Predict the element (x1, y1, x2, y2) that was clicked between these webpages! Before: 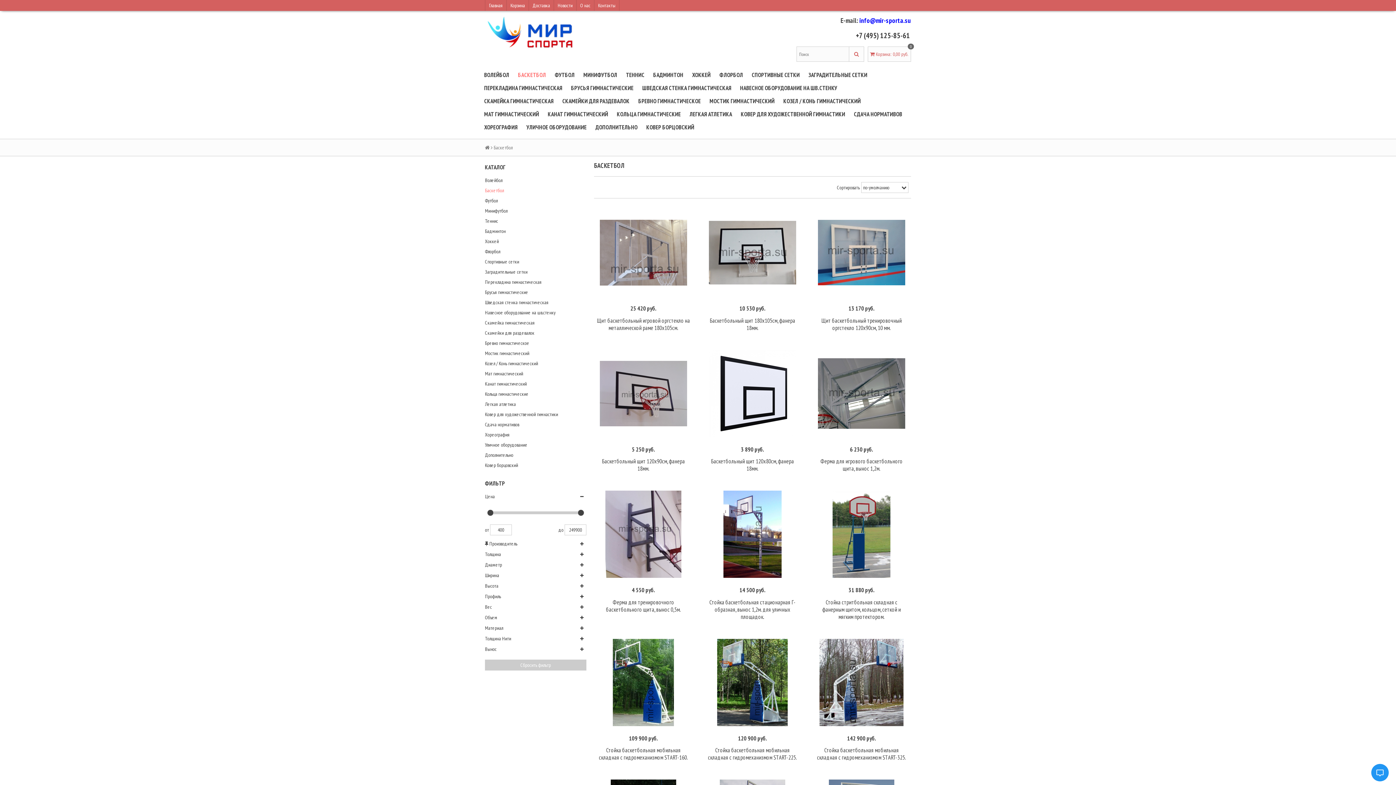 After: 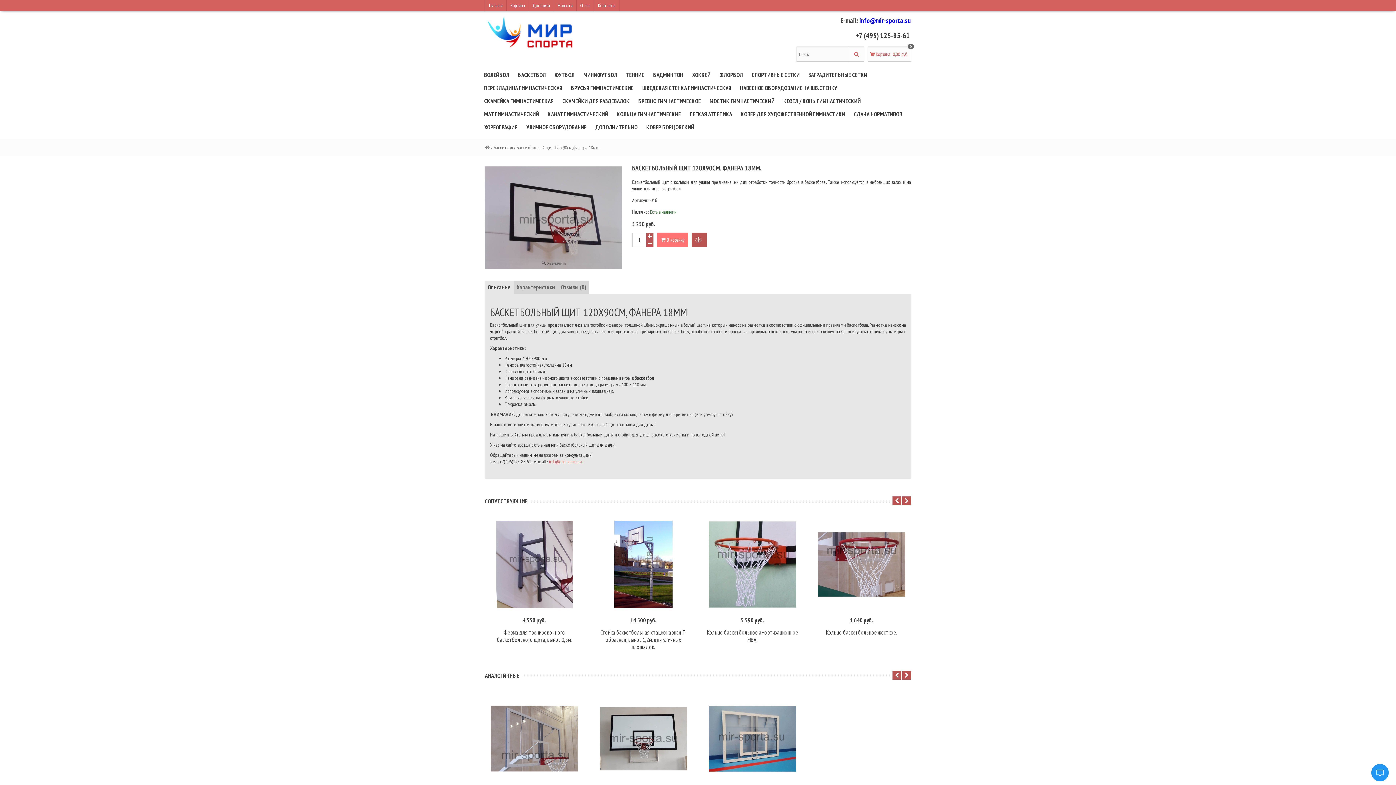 Action: label: Баскетбольный щит 120х90см, фанера 18мм. bbox: (596, 457, 690, 472)